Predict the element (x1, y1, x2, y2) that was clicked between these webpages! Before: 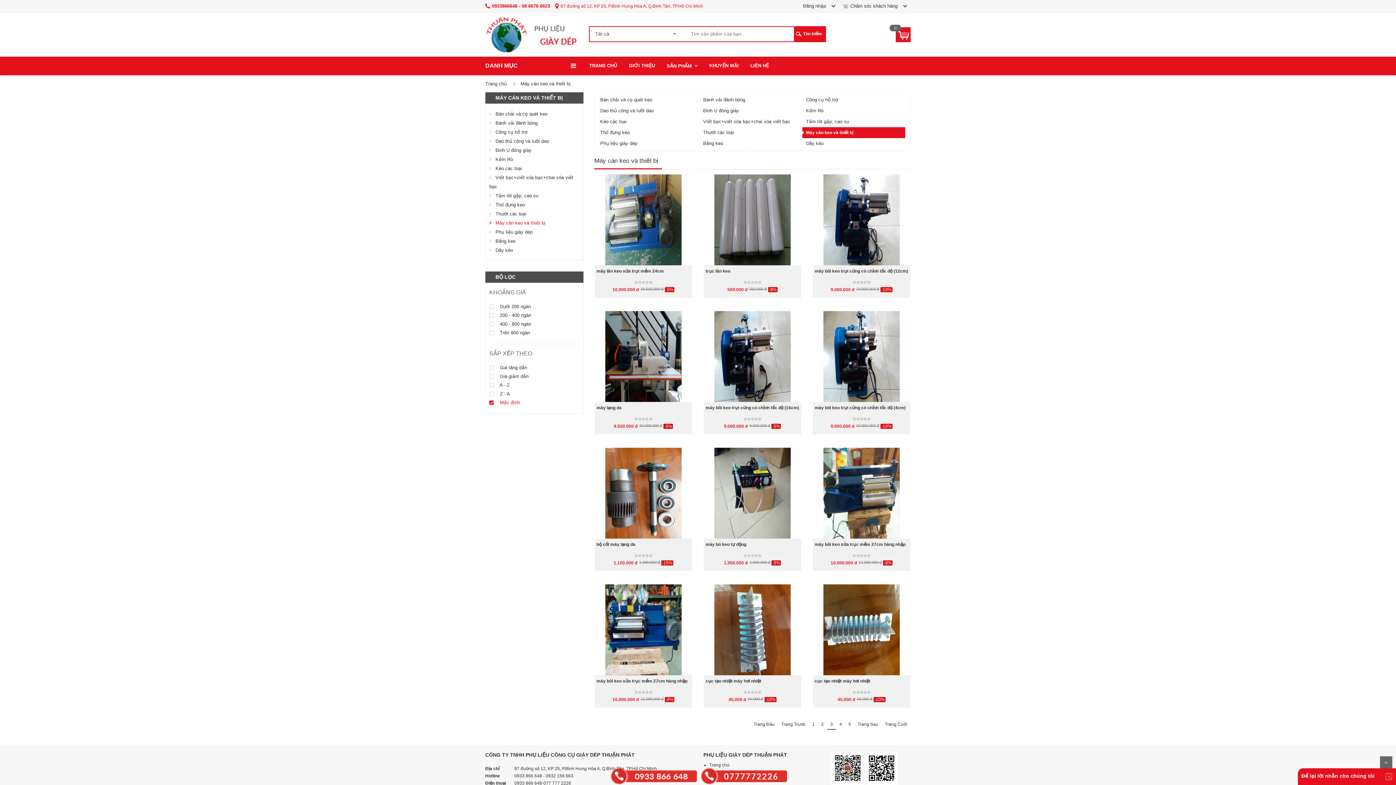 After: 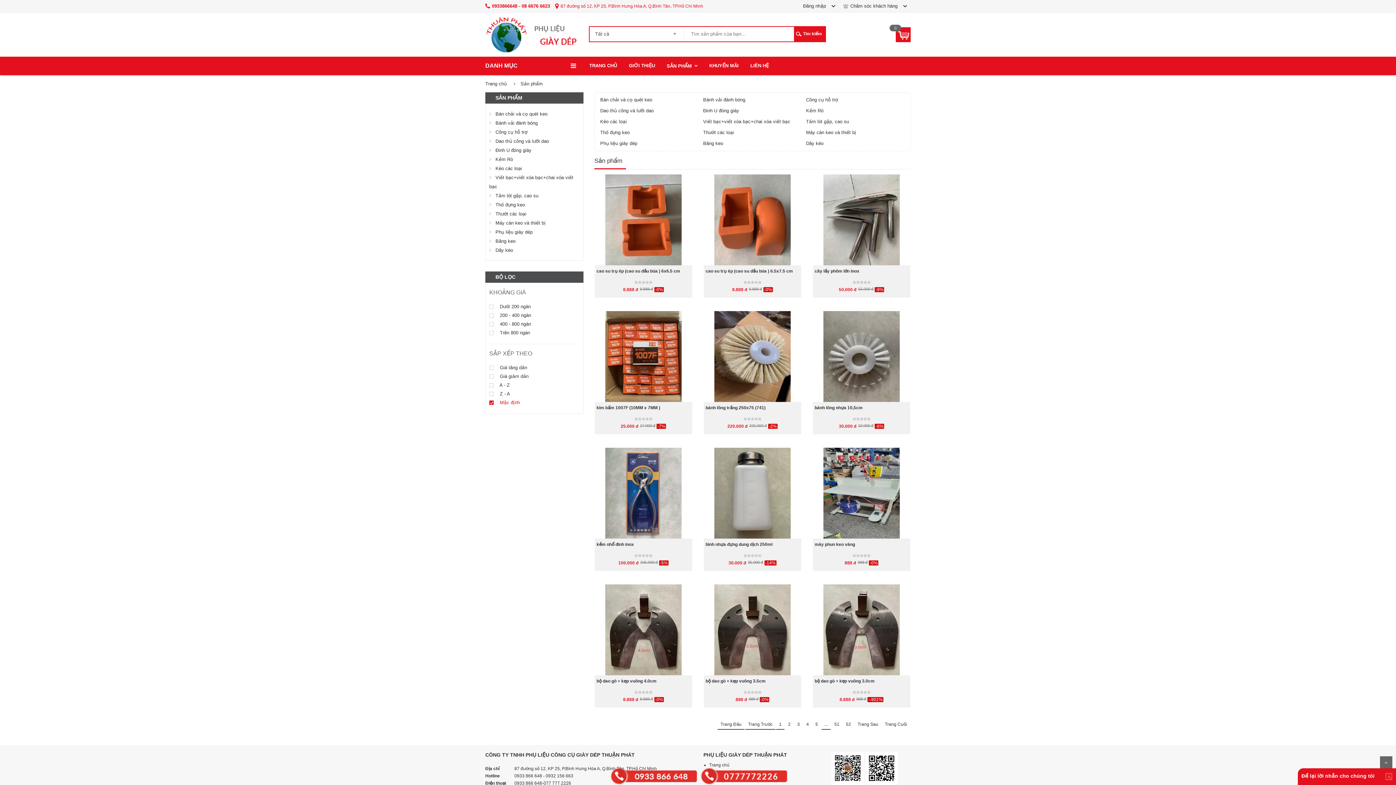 Action: label: SẢN PHẨM bbox: (661, 62, 703, 69)